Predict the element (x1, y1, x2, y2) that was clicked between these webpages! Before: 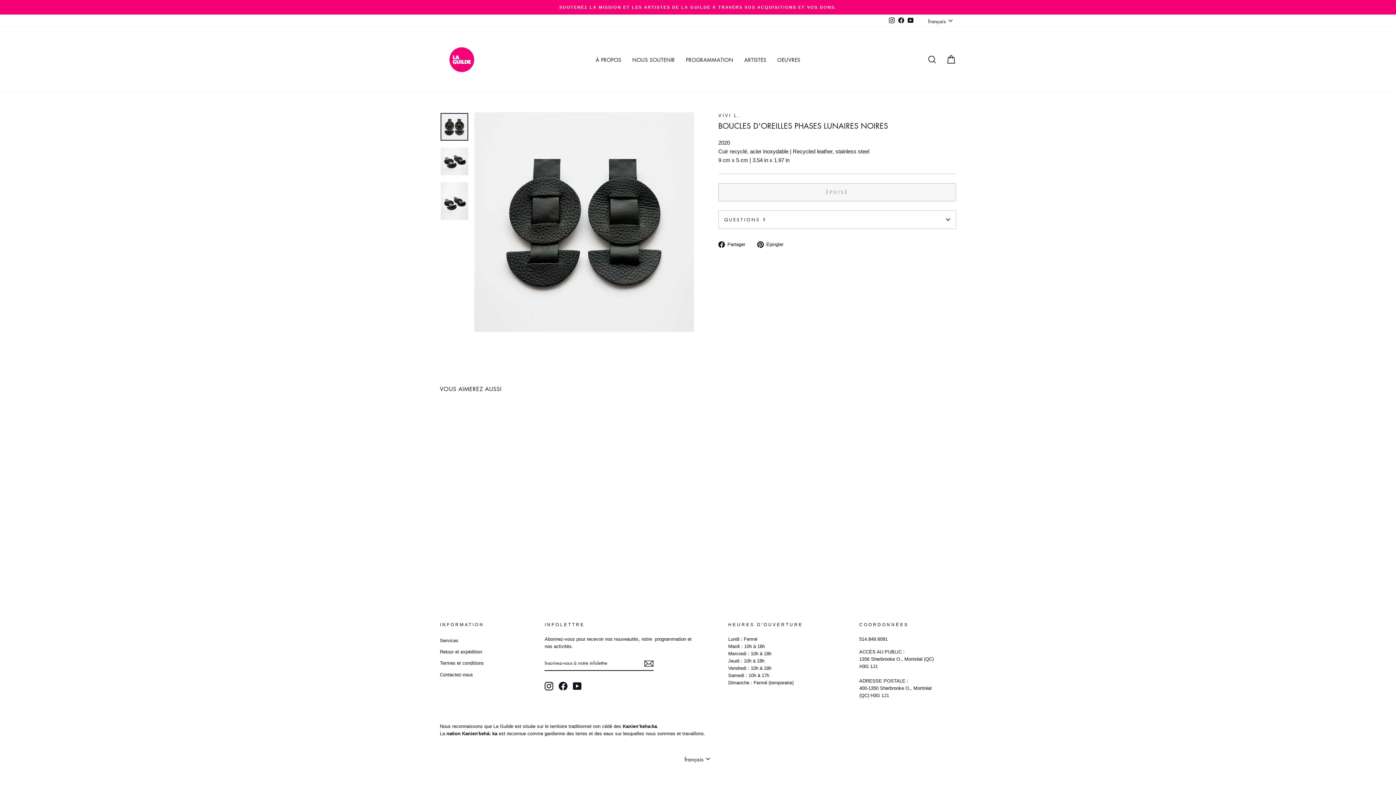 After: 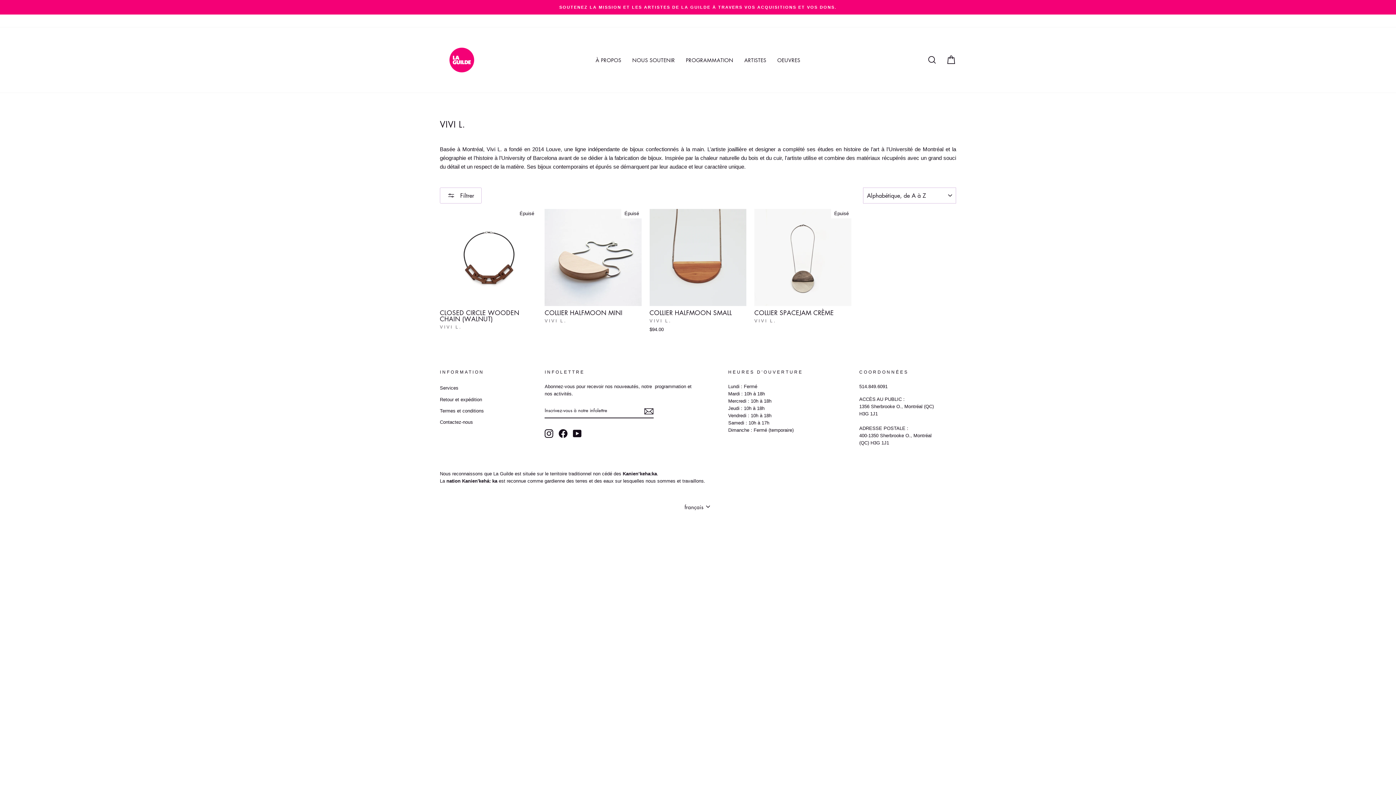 Action: bbox: (718, 113, 740, 118) label: VIVI L.